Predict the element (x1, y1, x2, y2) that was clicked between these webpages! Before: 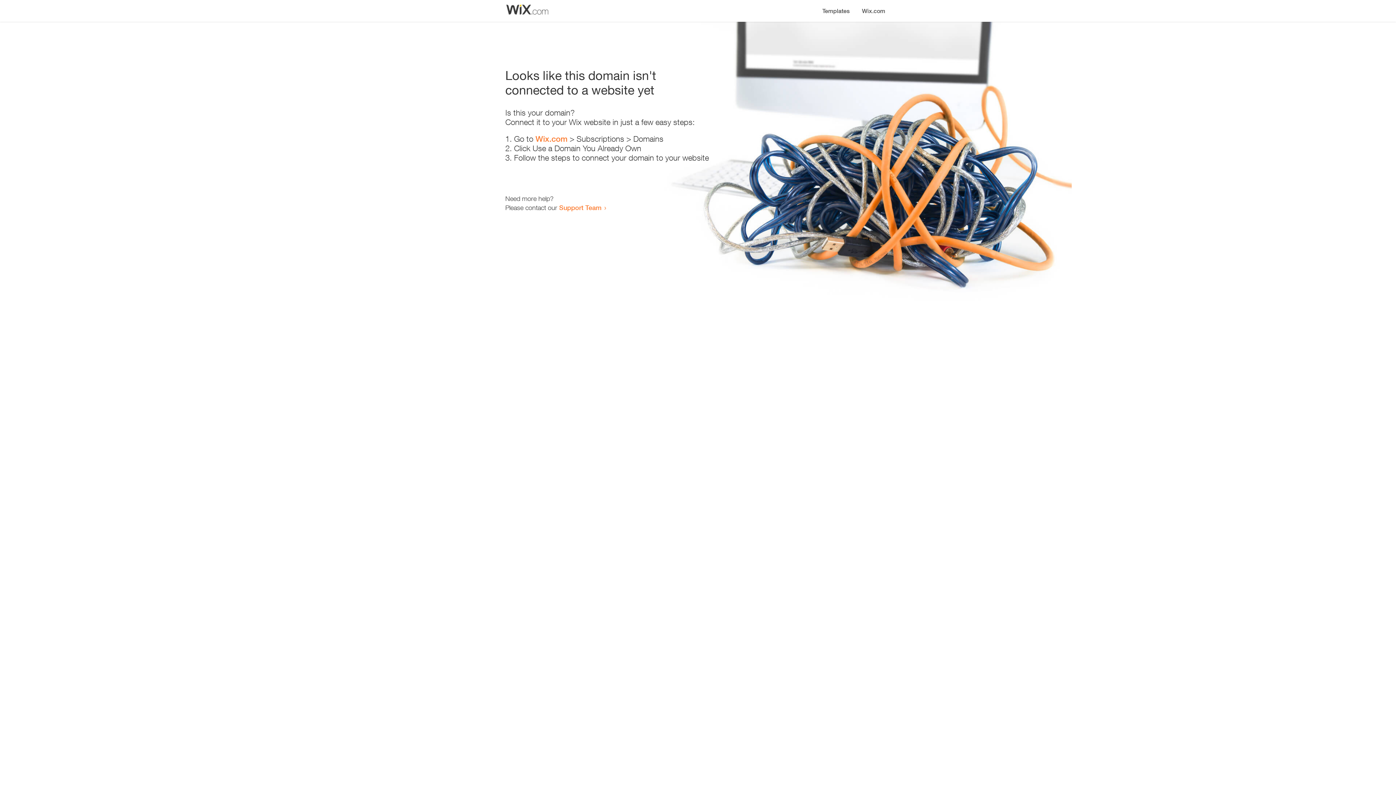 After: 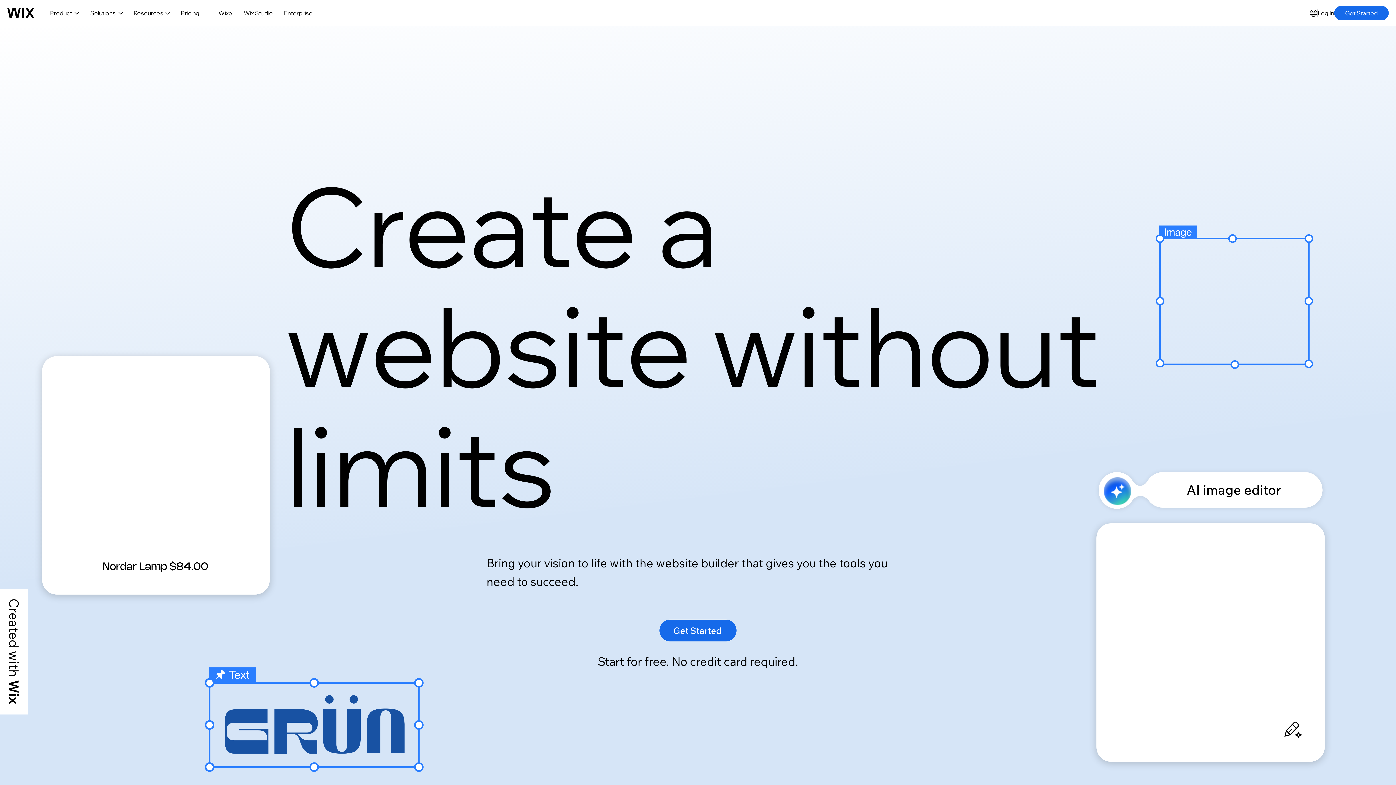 Action: label: Wix.com bbox: (535, 134, 567, 143)